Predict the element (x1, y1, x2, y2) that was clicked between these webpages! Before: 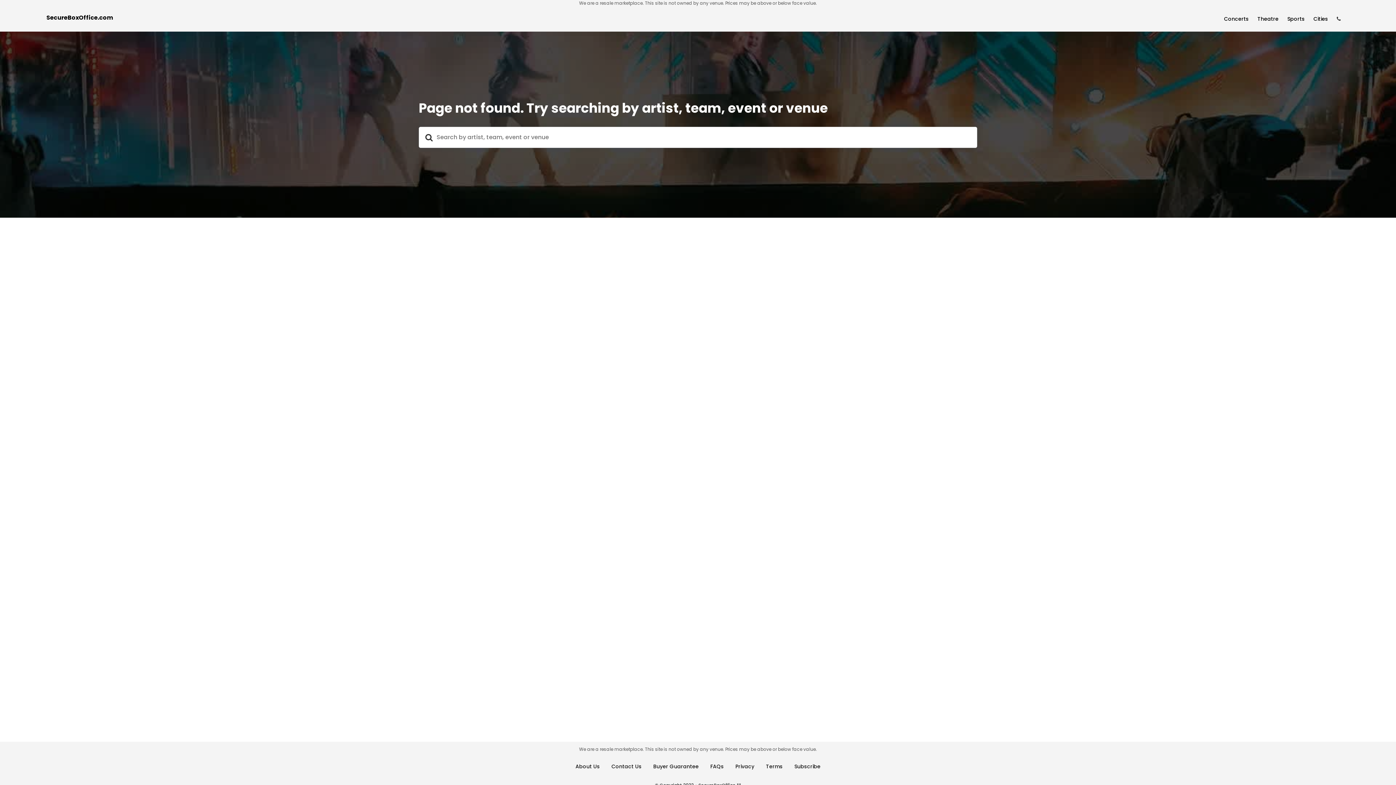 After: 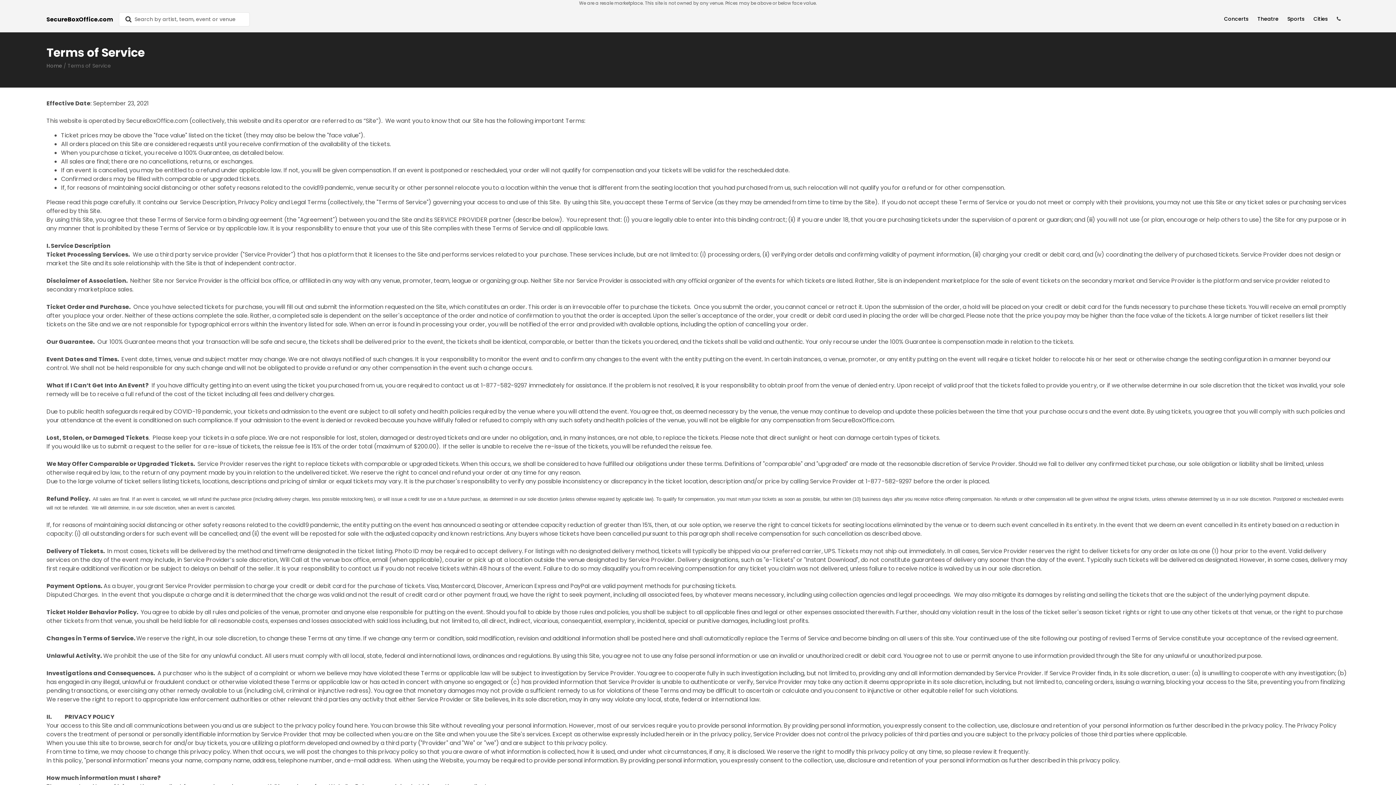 Action: bbox: (766, 763, 782, 770) label: Terms